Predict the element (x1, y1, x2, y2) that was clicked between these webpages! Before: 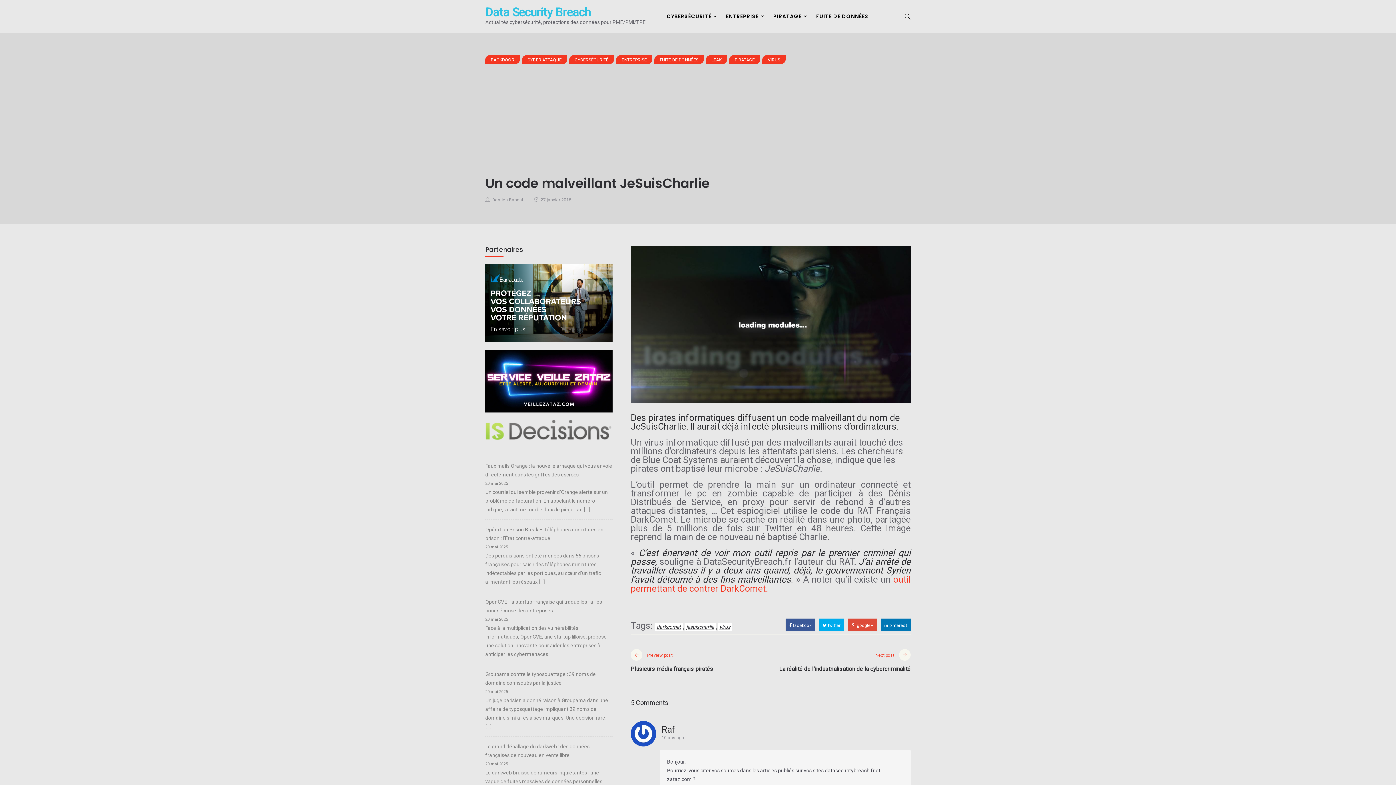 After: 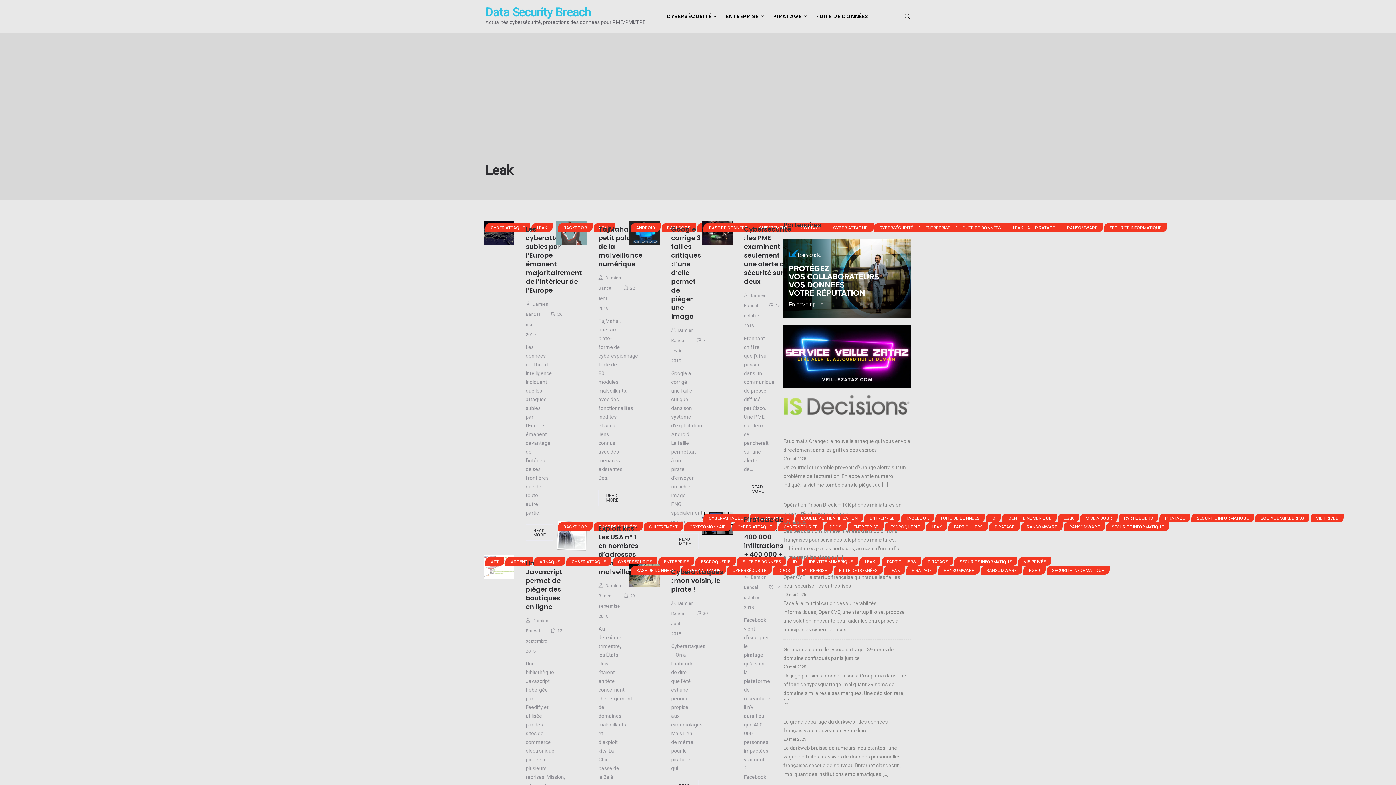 Action: label: LEAK bbox: (706, 55, 727, 64)